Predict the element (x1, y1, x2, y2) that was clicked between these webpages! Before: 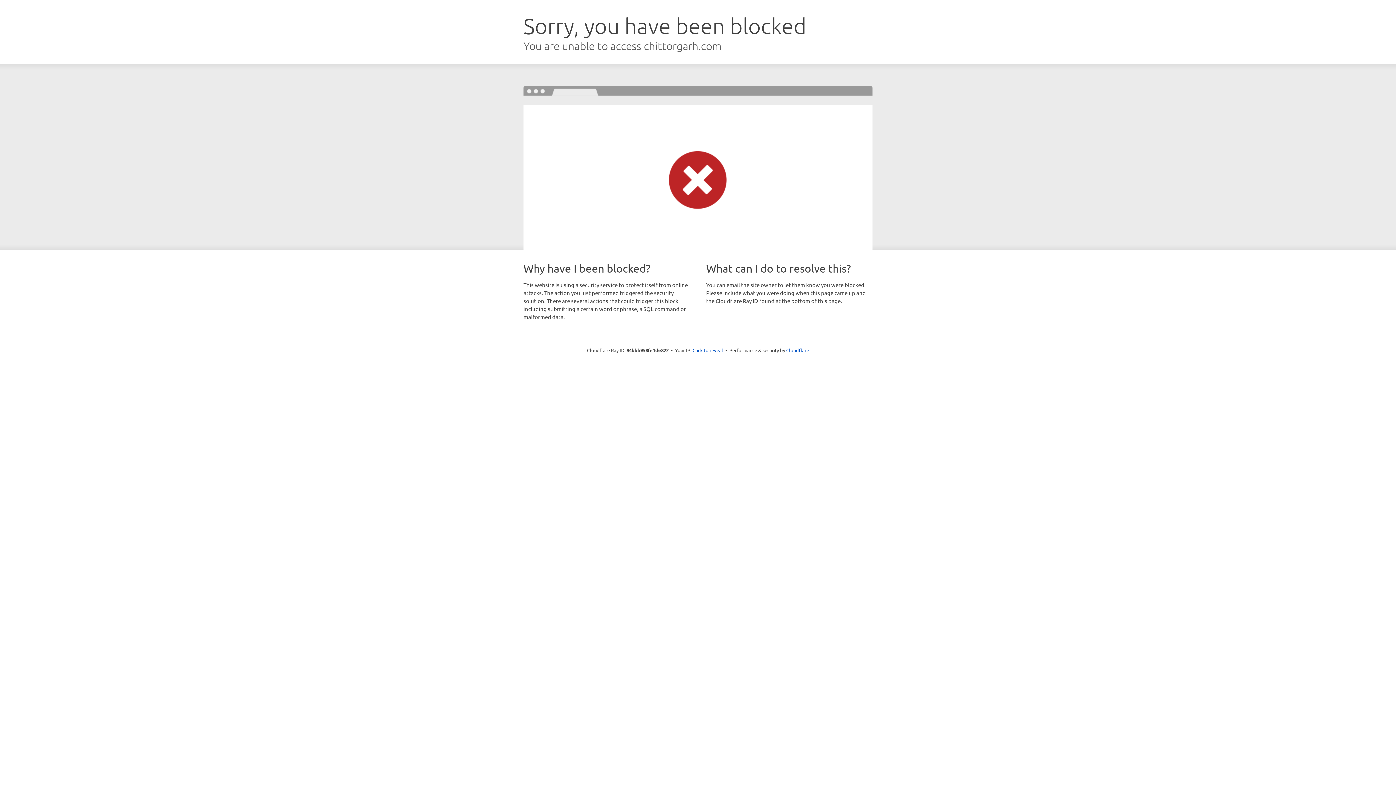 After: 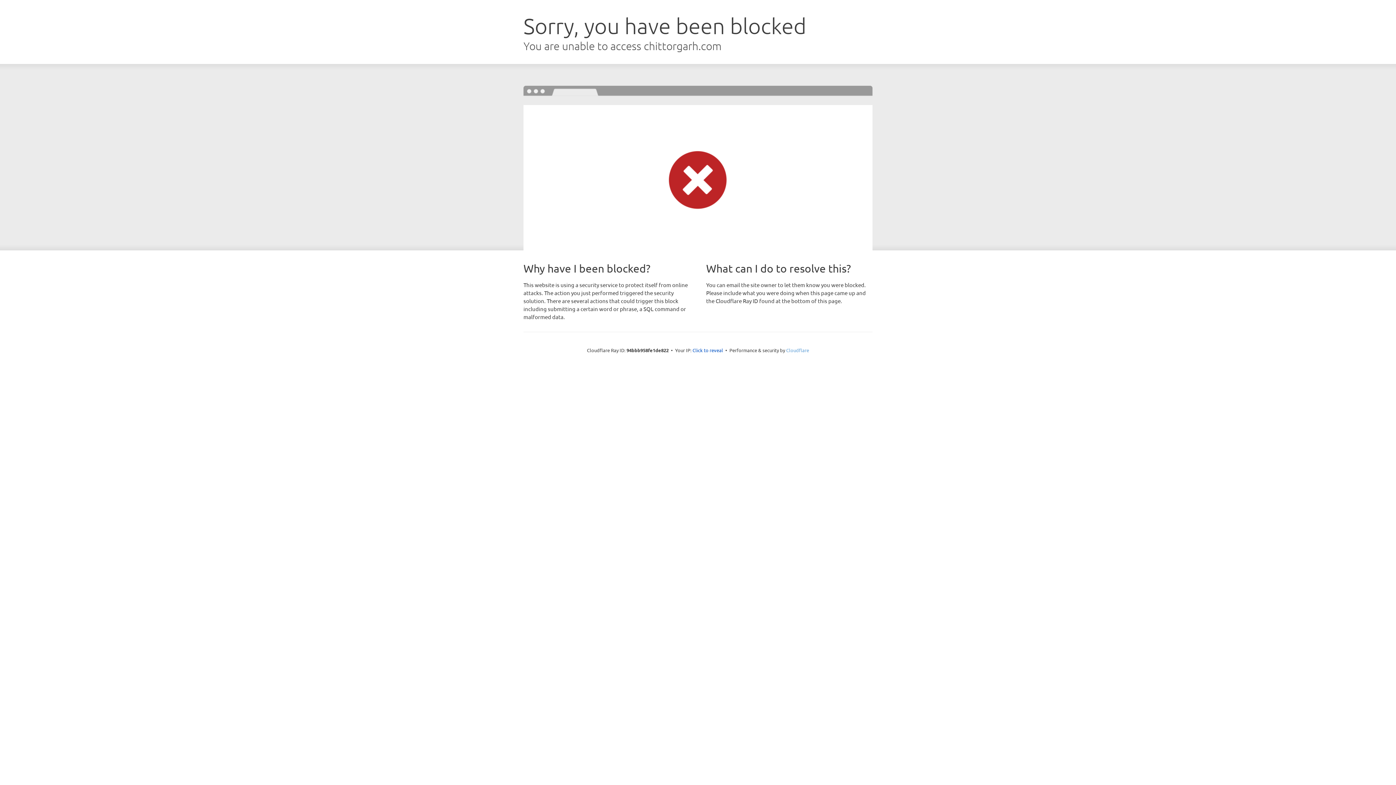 Action: bbox: (786, 347, 809, 353) label: Cloudflare